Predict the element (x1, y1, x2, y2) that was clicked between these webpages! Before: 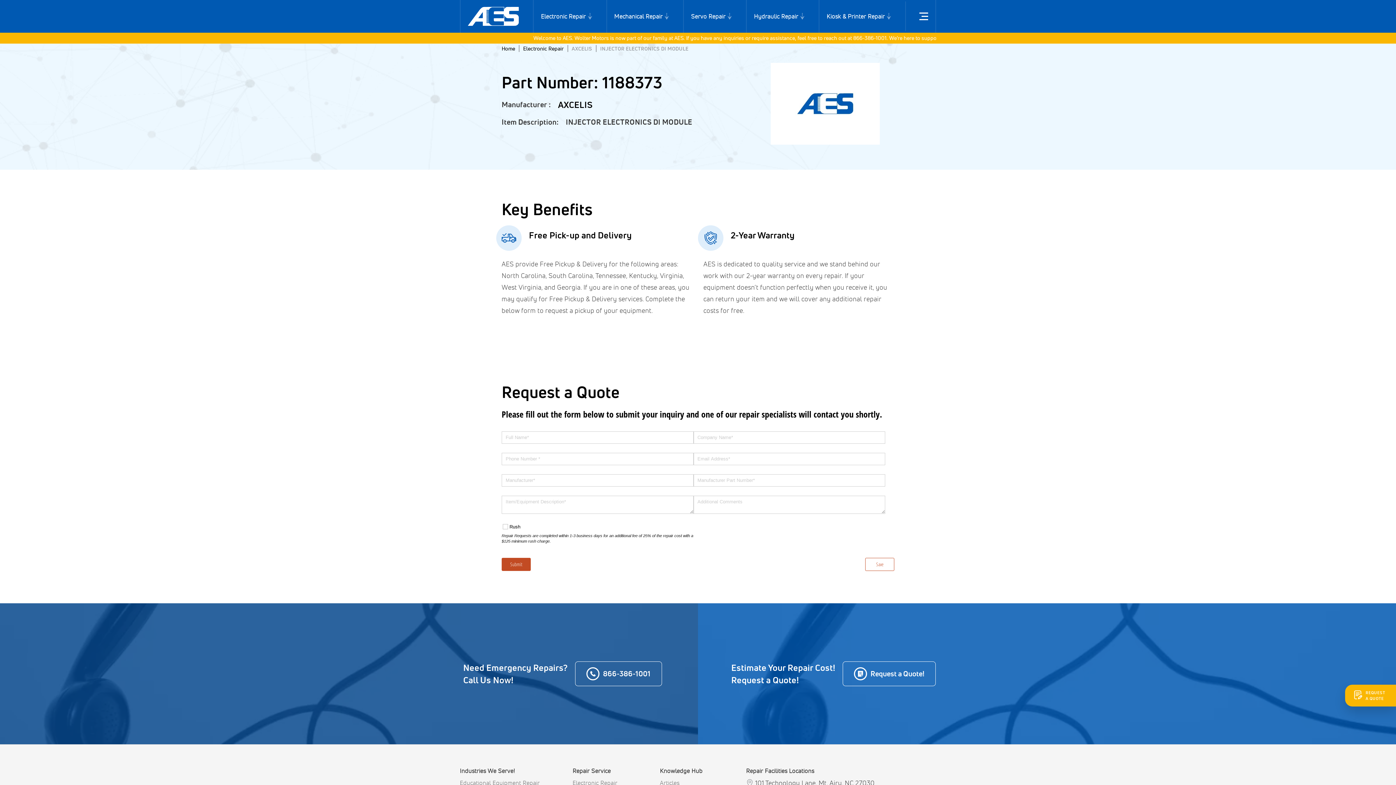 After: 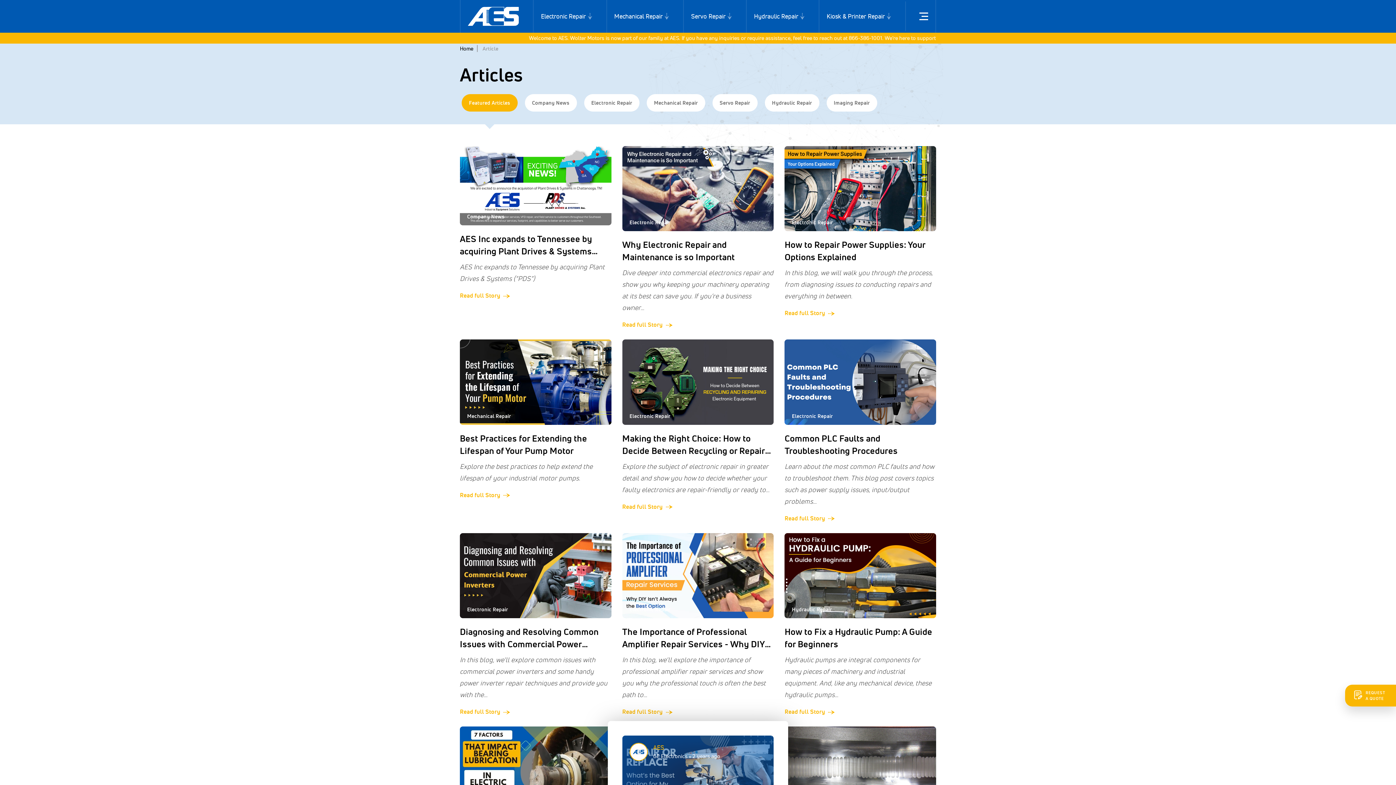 Action: label: Articles bbox: (660, 777, 717, 788)